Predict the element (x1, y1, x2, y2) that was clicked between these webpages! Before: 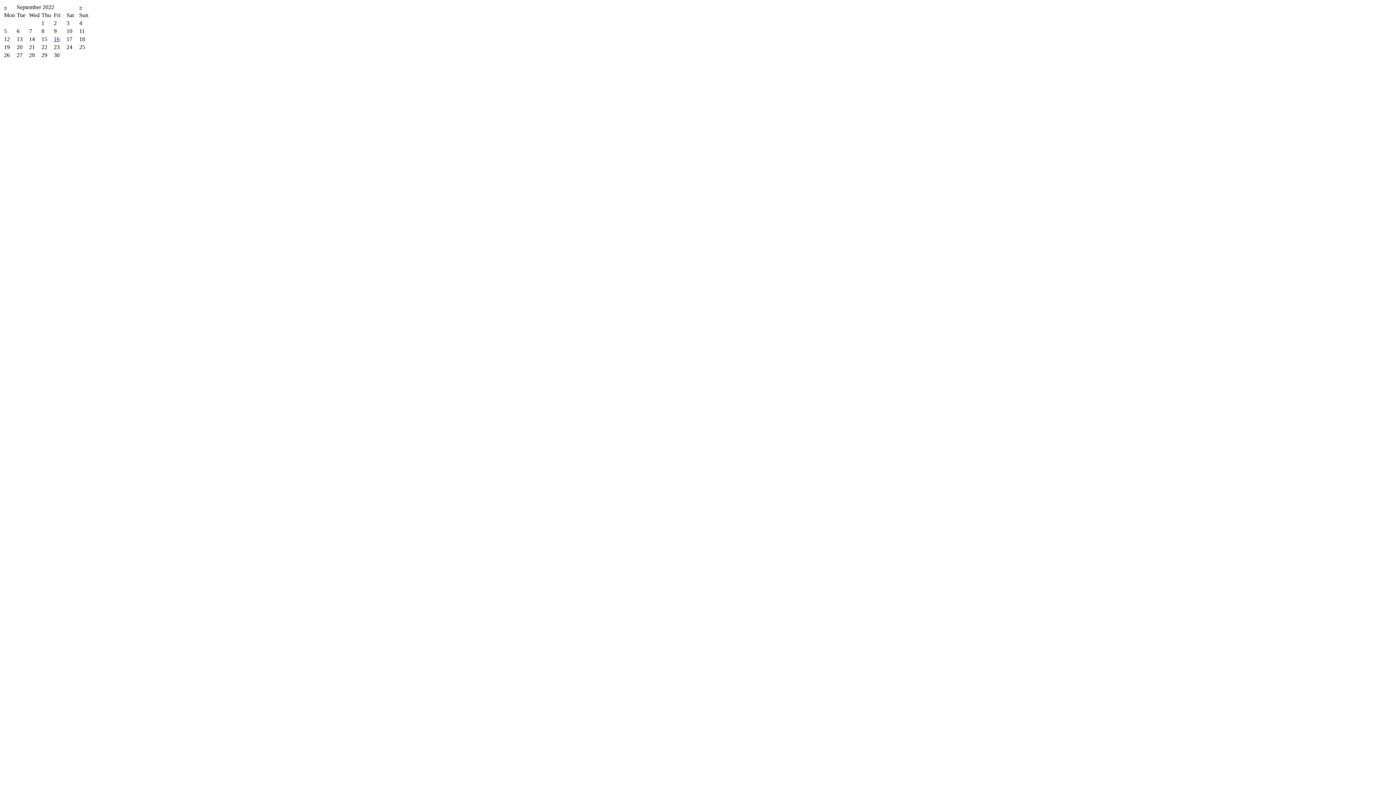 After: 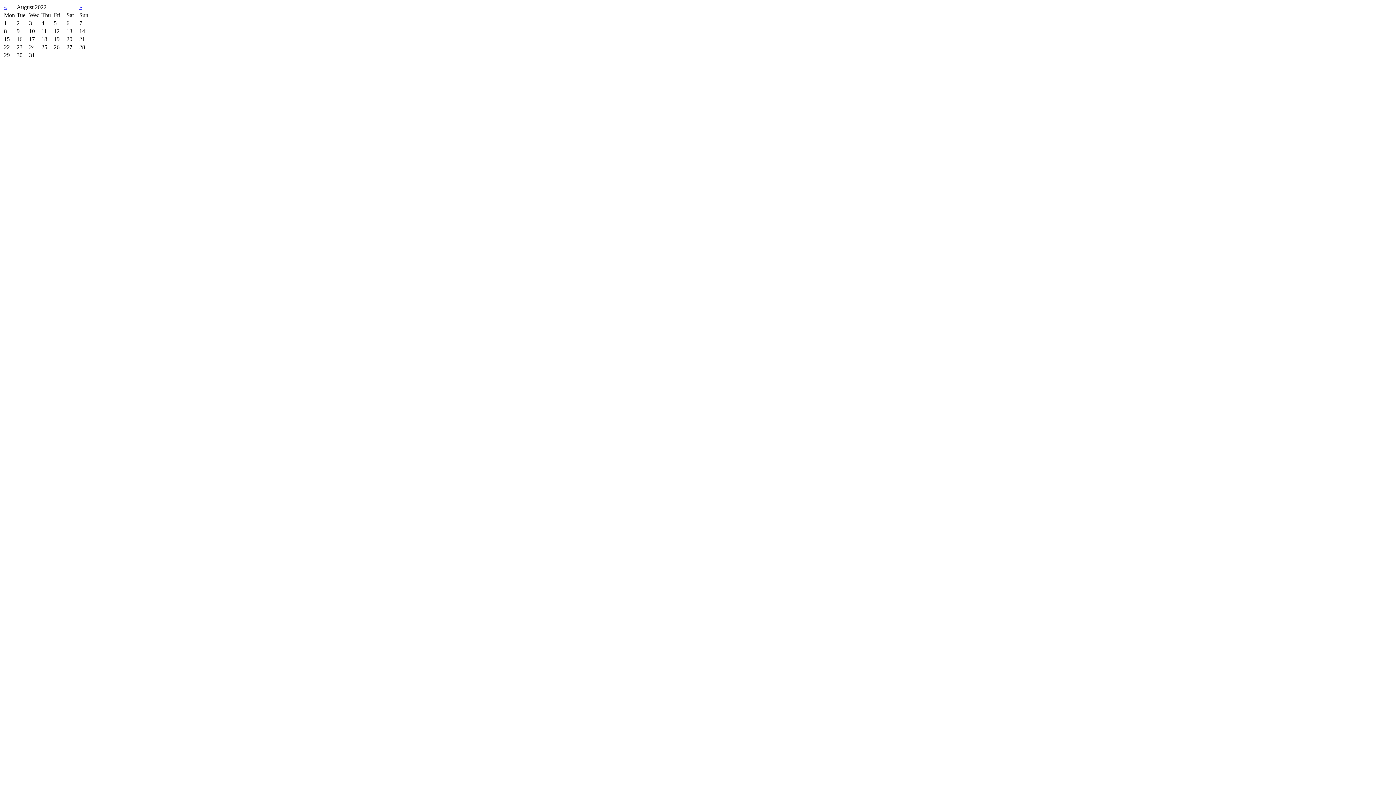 Action: bbox: (4, 4, 6, 10) label: «